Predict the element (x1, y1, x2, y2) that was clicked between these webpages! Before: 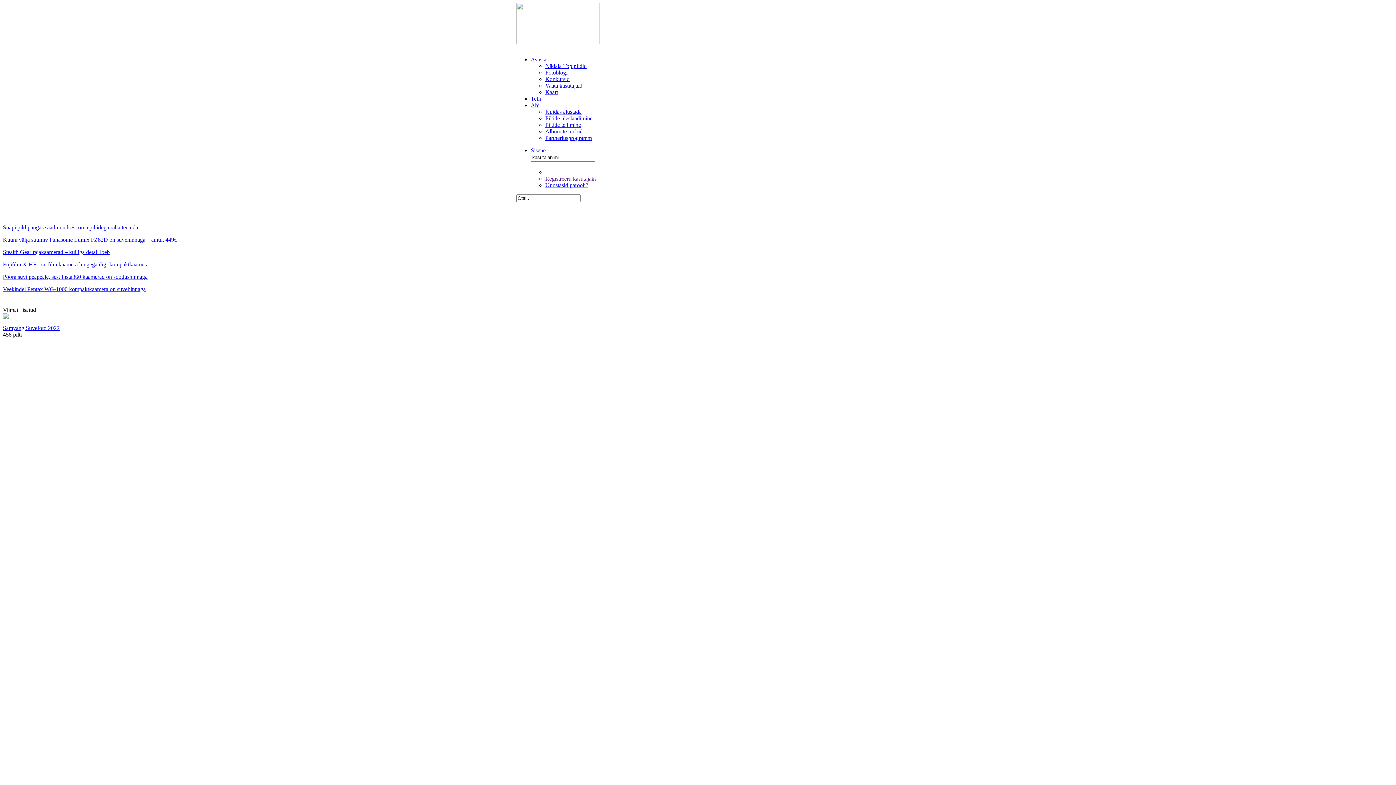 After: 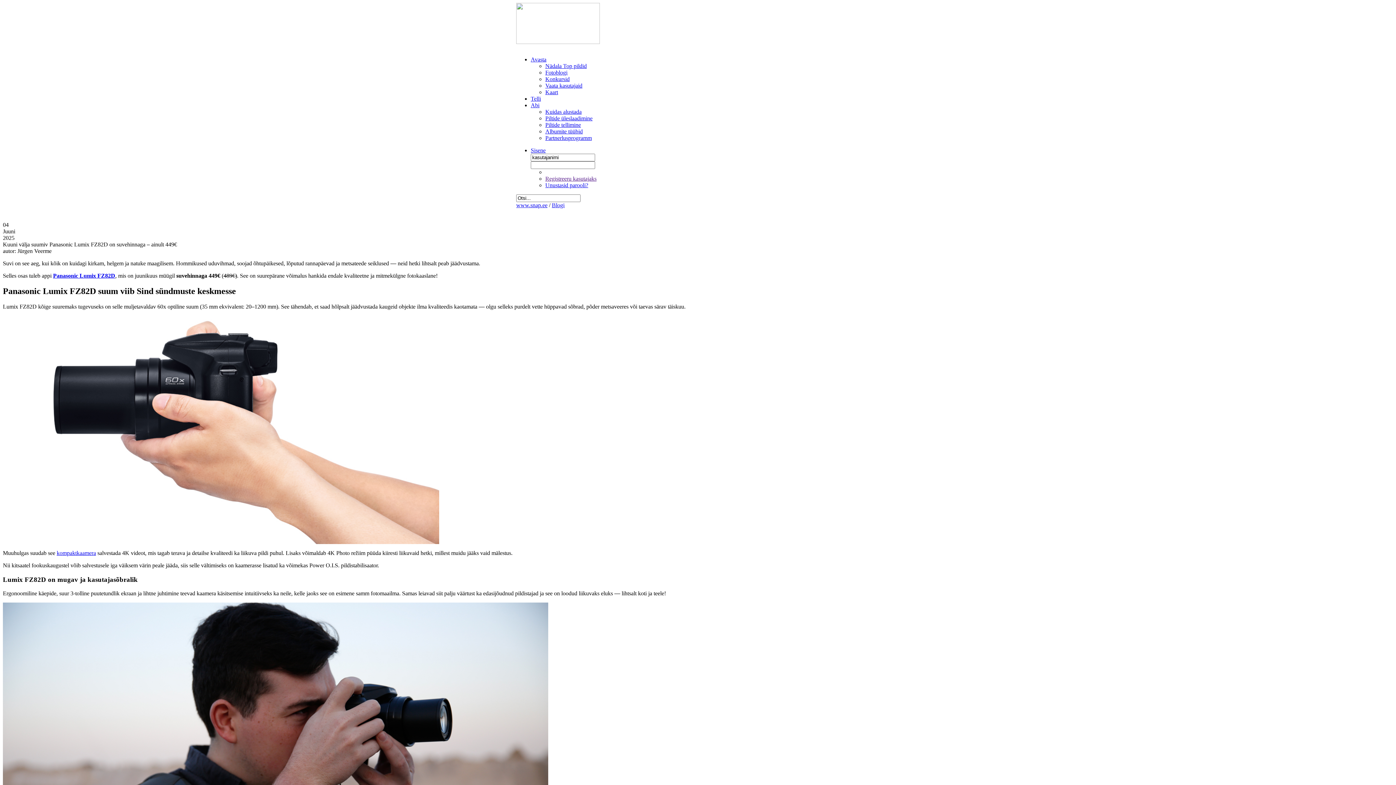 Action: bbox: (545, 69, 567, 75) label: Fotoblogi